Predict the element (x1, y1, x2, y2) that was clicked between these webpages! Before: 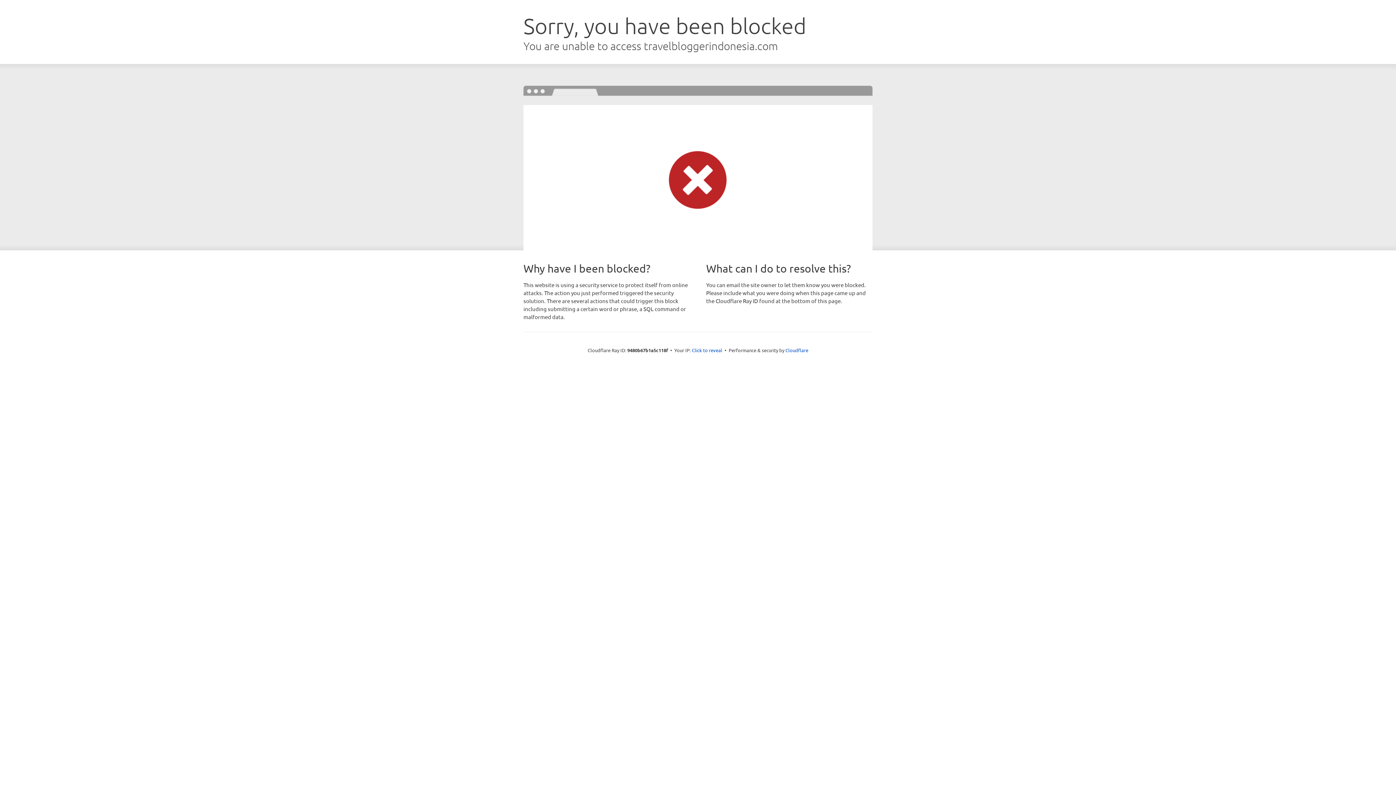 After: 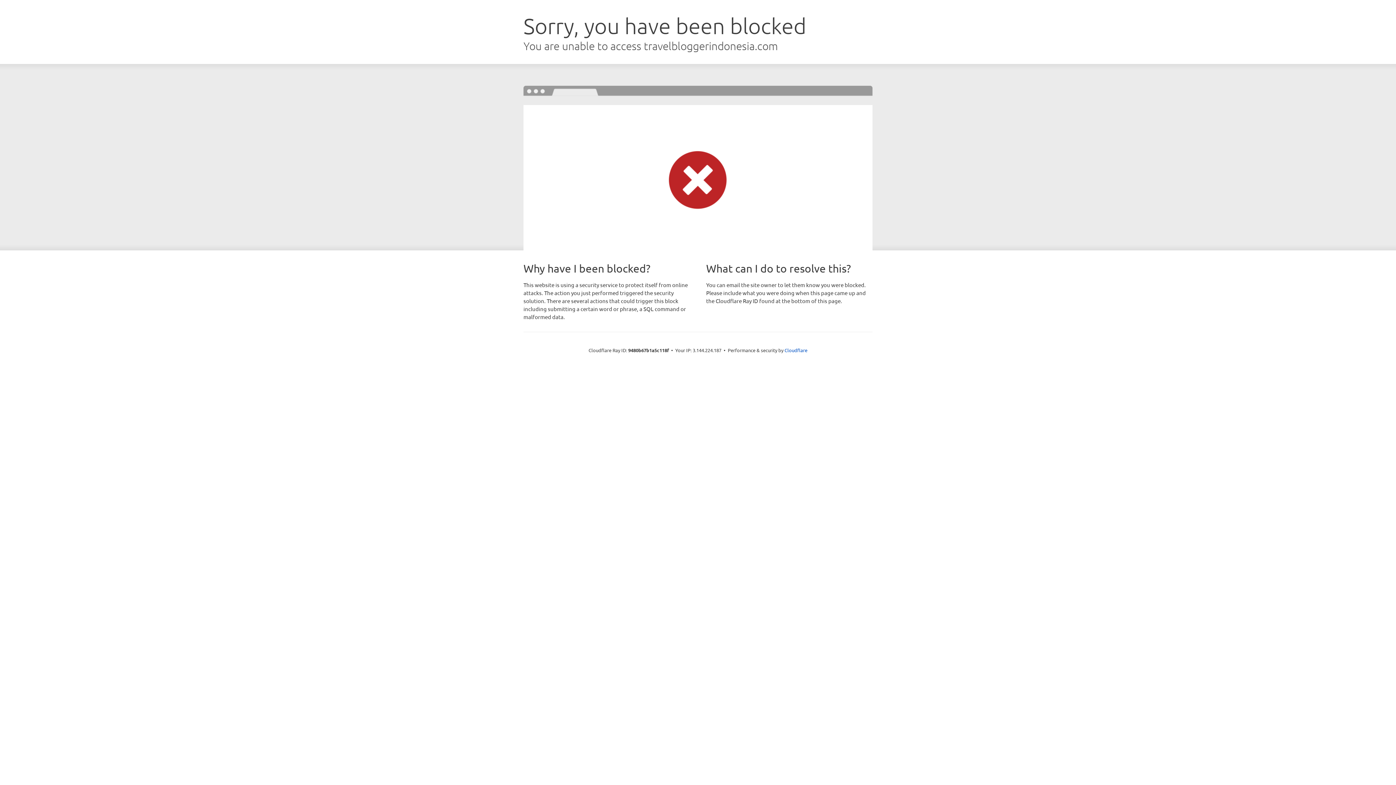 Action: bbox: (692, 346, 722, 353) label: Click to reveal